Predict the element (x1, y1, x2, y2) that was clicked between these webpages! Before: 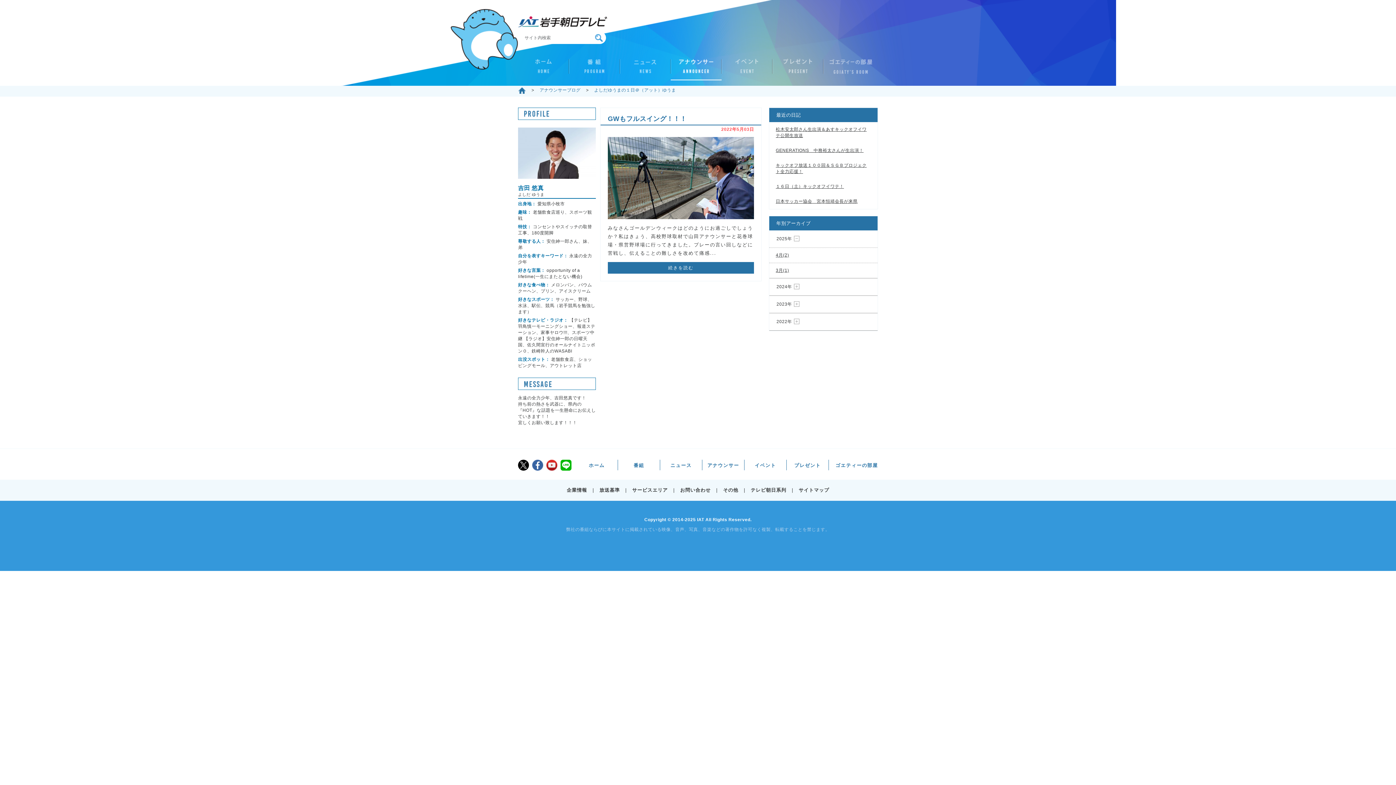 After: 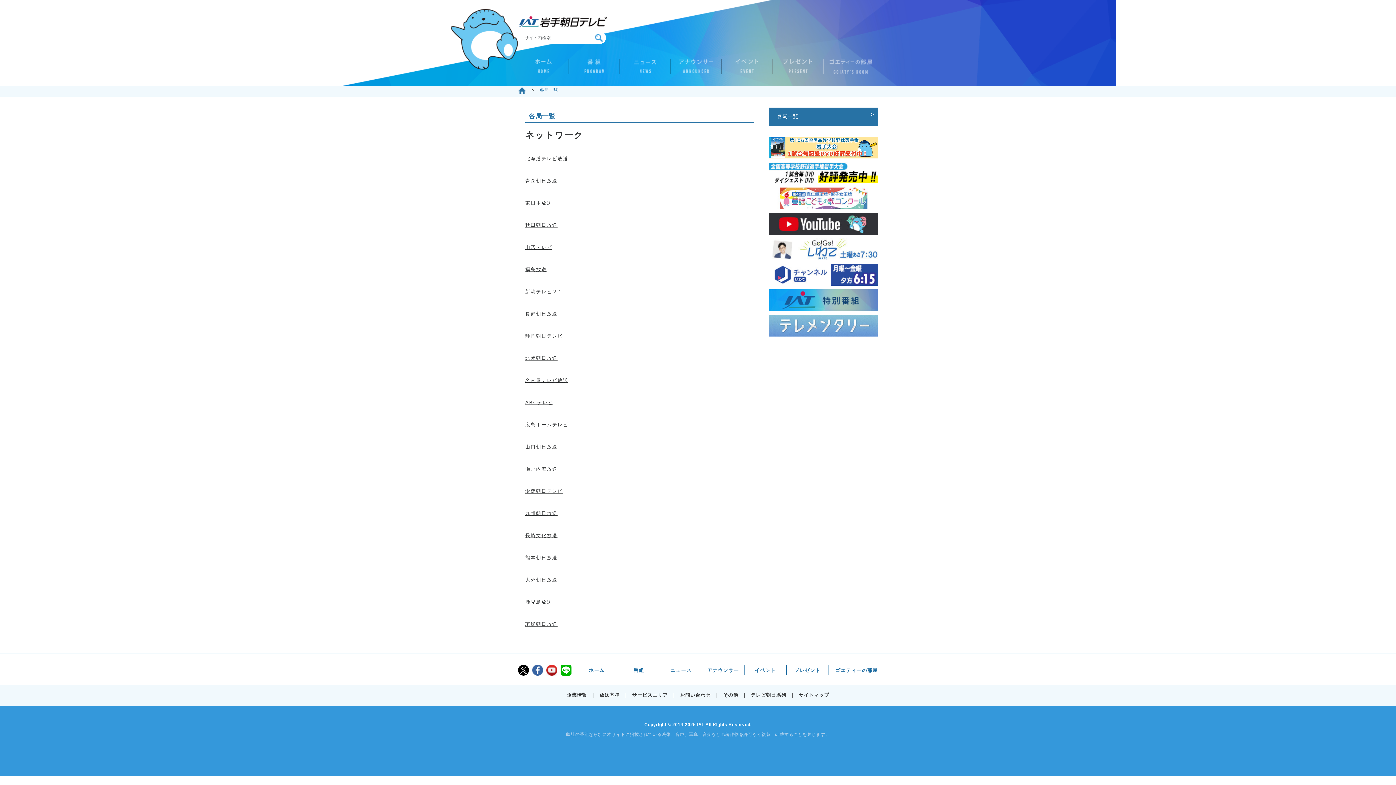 Action: label: テレビ朝日系列 bbox: (750, 487, 786, 493)